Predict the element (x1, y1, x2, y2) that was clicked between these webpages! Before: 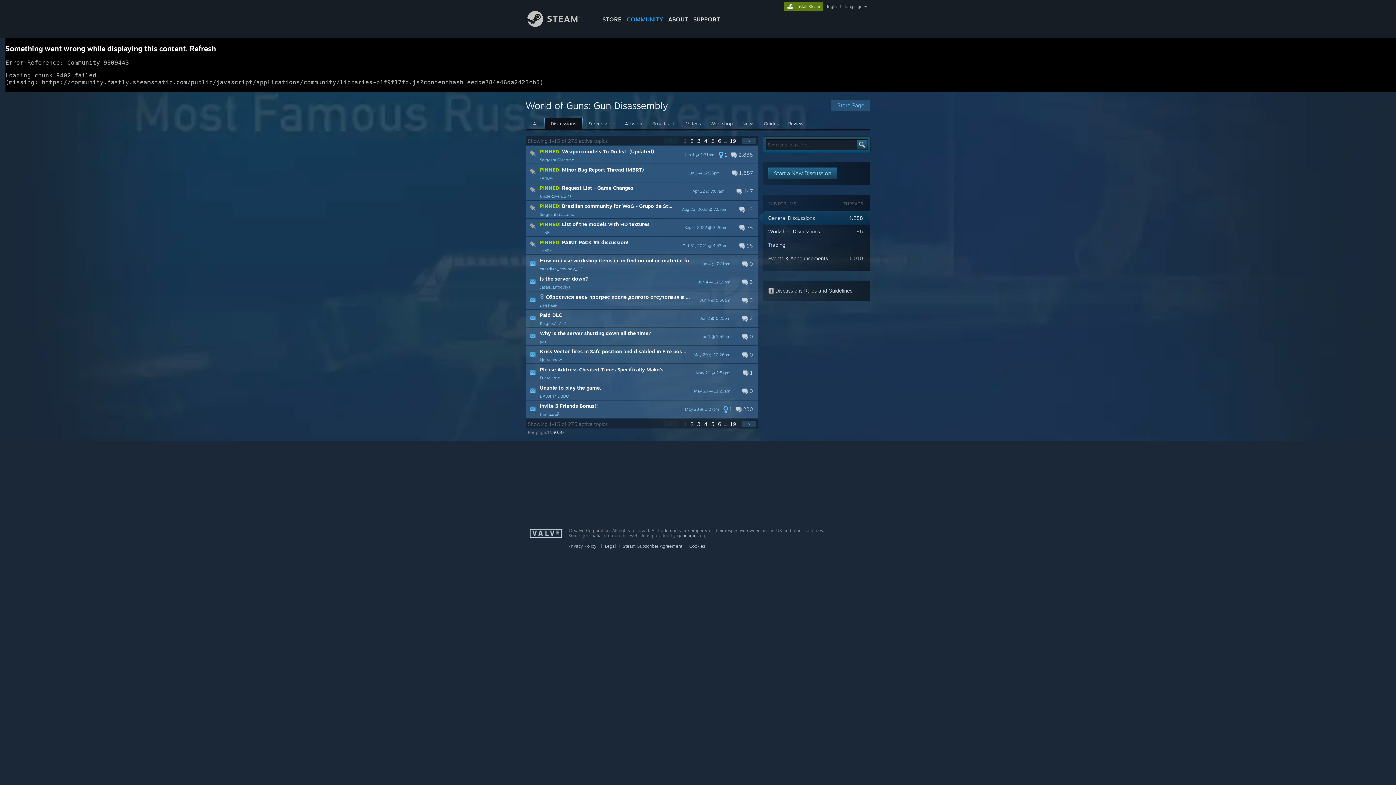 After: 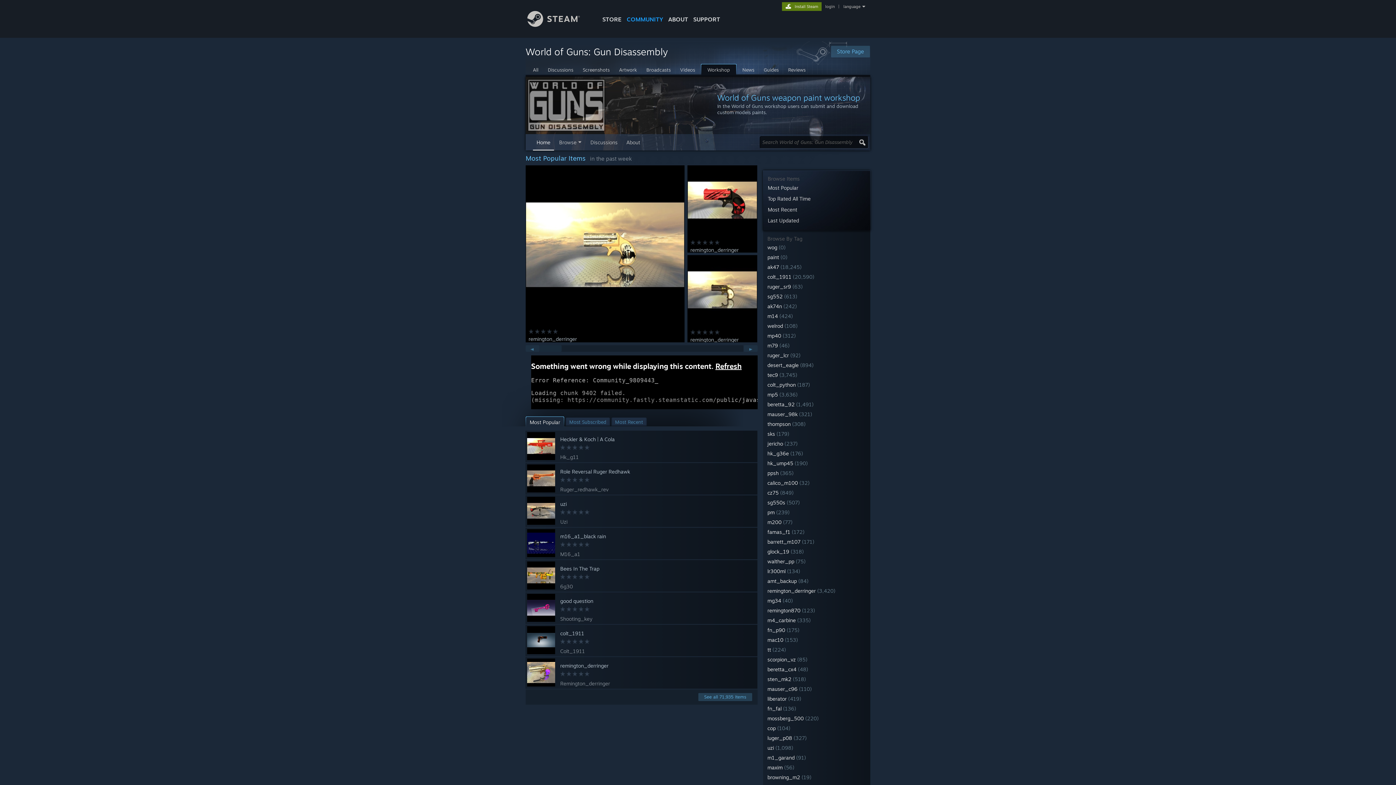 Action: bbox: (706, 118, 736, 128) label: Workshop